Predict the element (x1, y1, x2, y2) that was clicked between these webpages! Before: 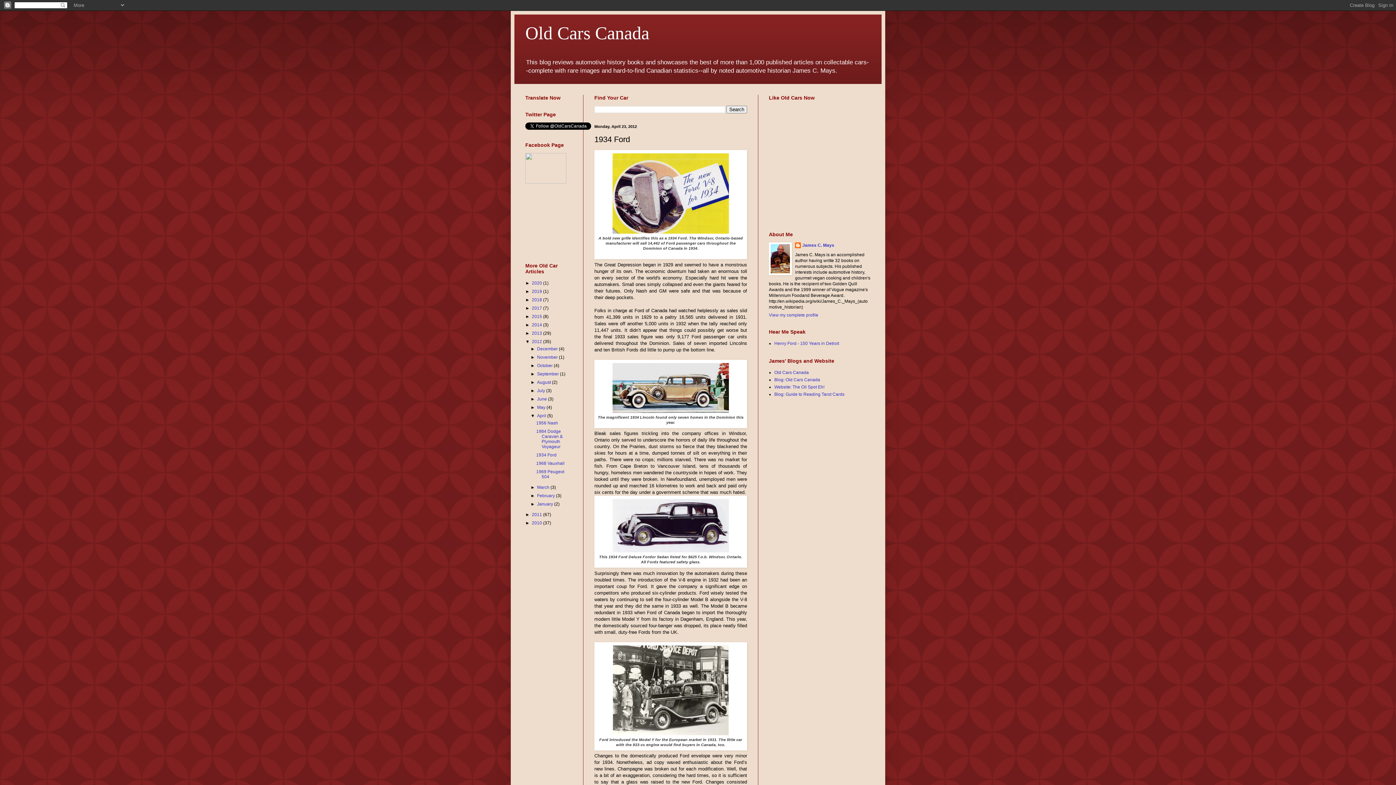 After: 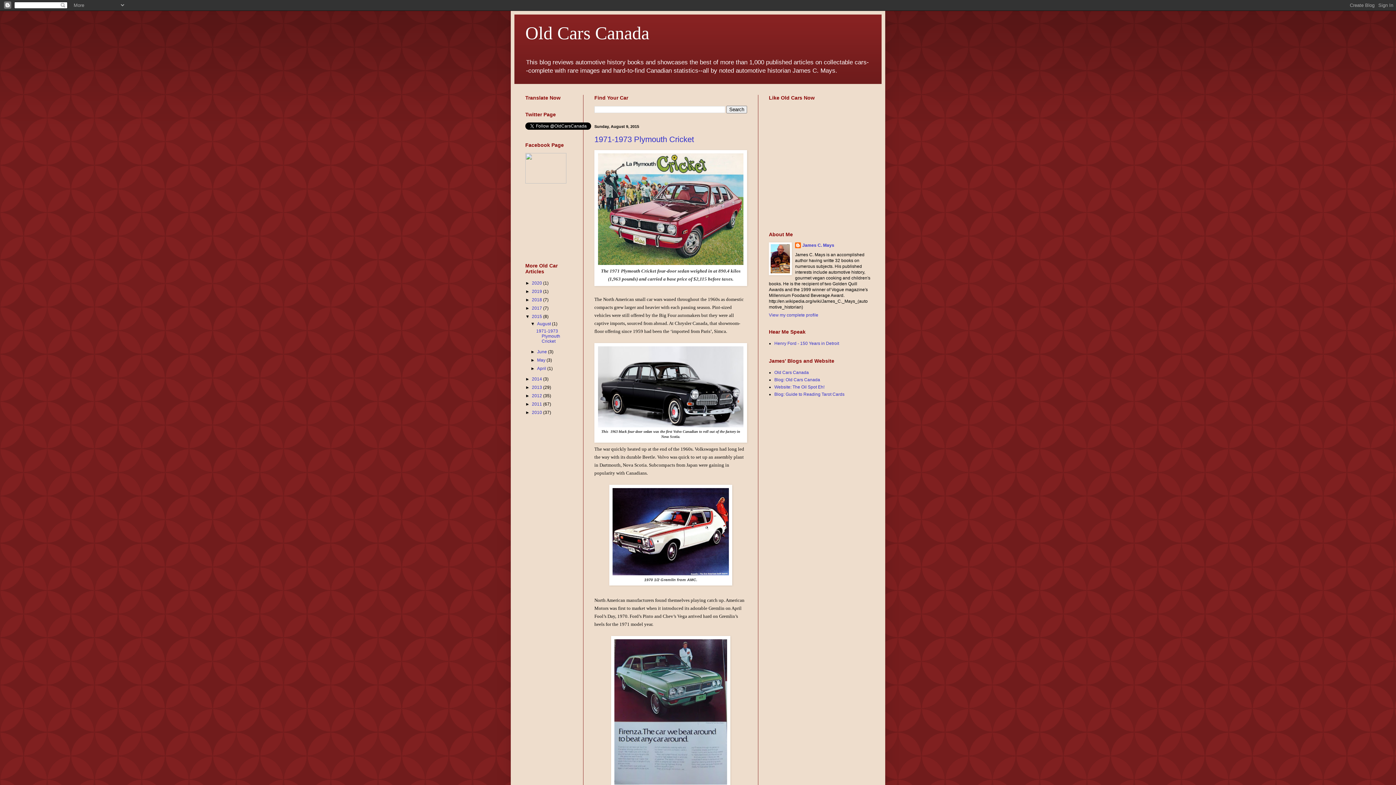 Action: bbox: (532, 314, 543, 319) label: 2015 